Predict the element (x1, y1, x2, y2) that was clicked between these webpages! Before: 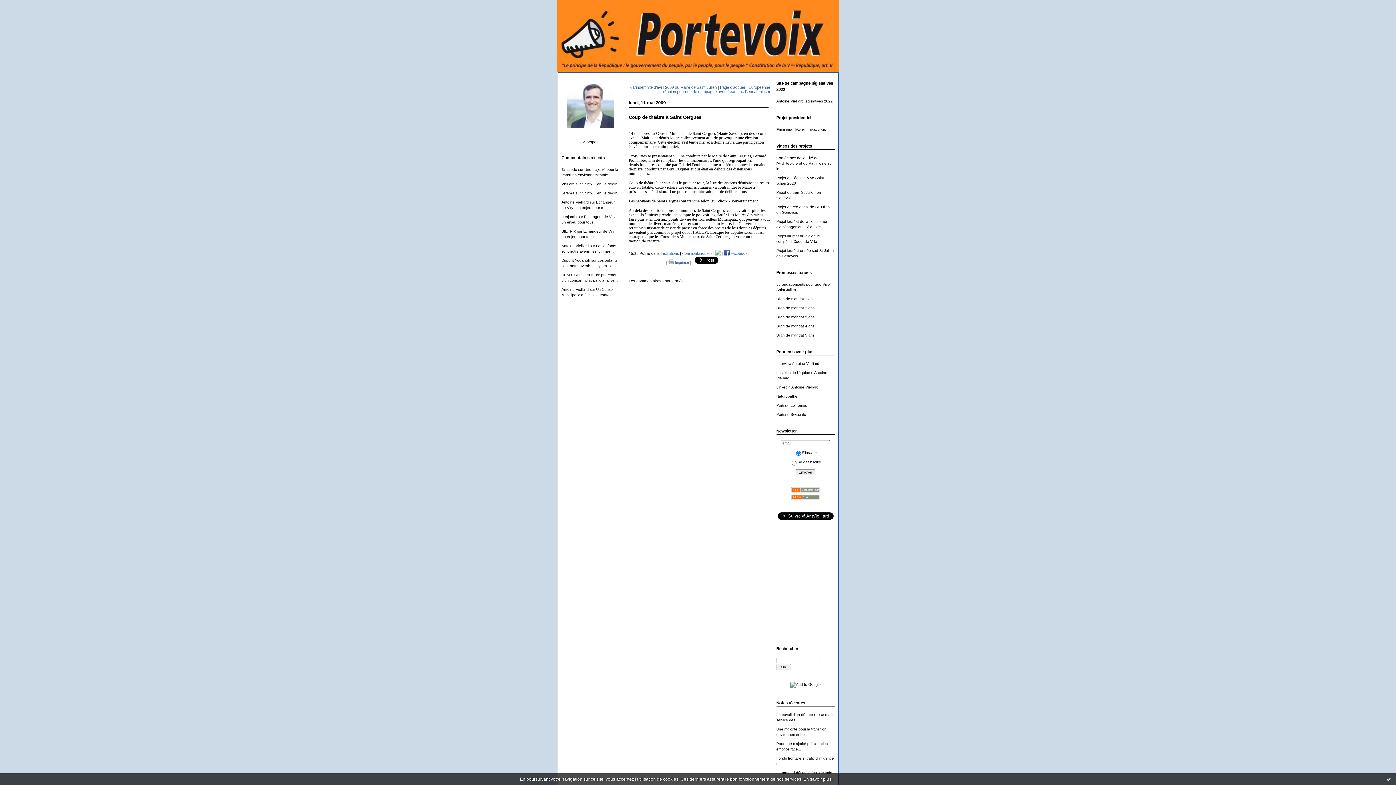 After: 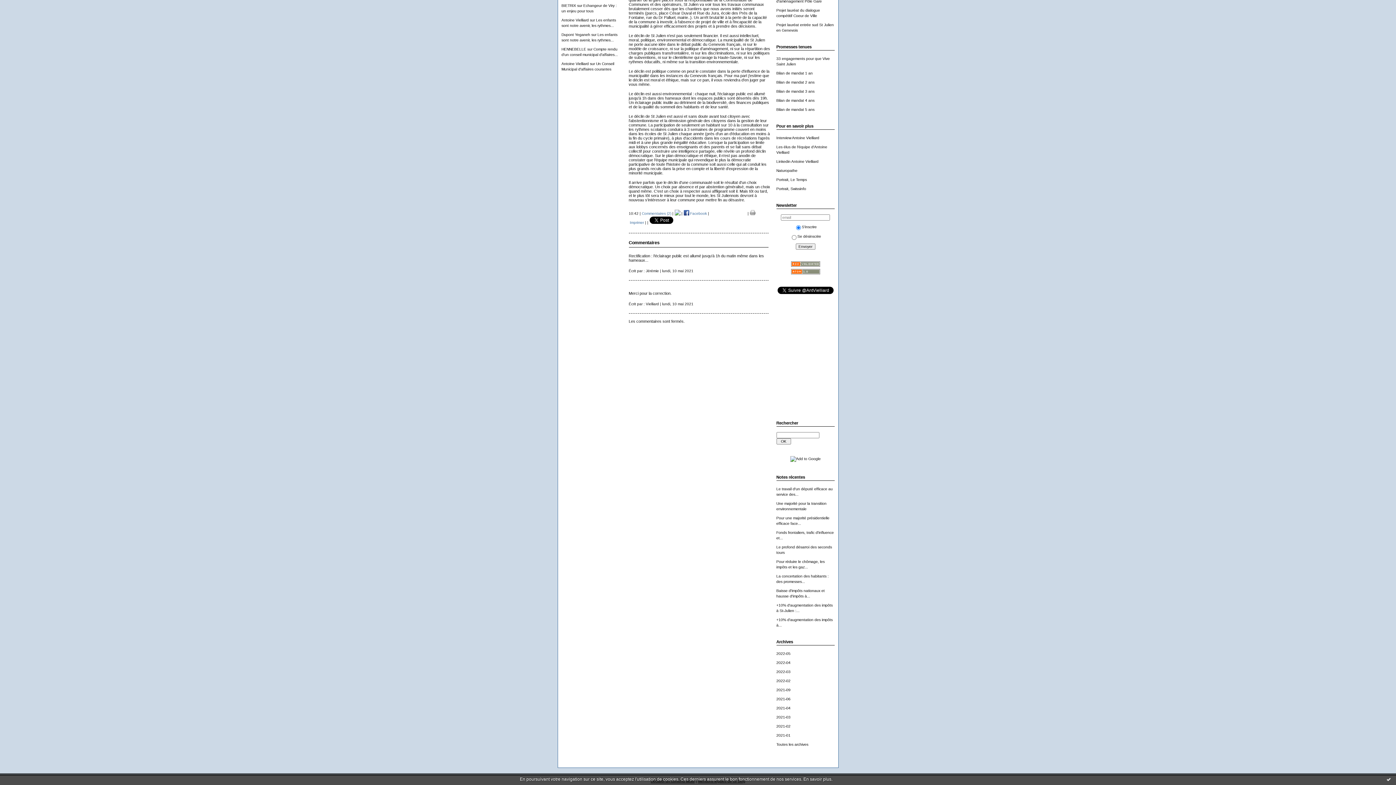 Action: bbox: (561, 182, 574, 186) label: Vielliard